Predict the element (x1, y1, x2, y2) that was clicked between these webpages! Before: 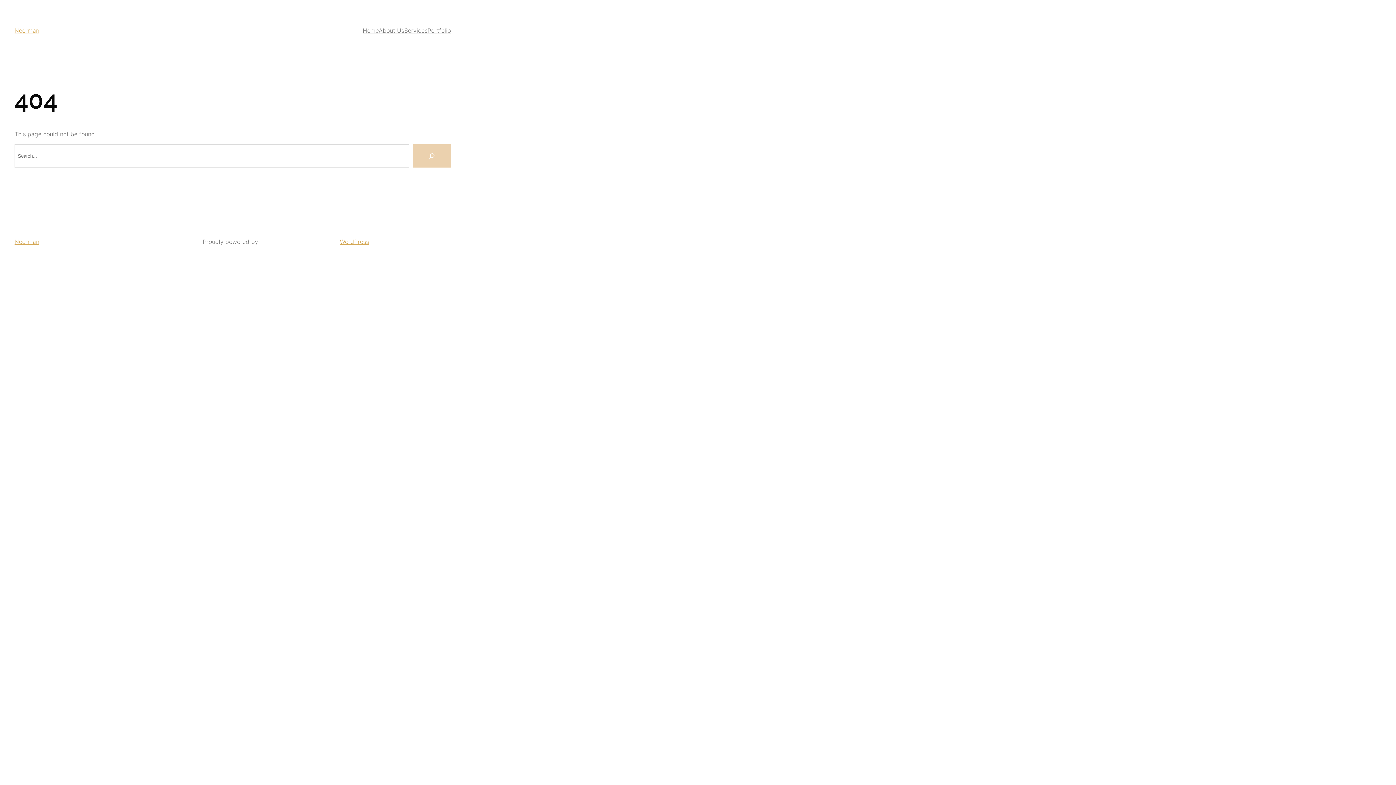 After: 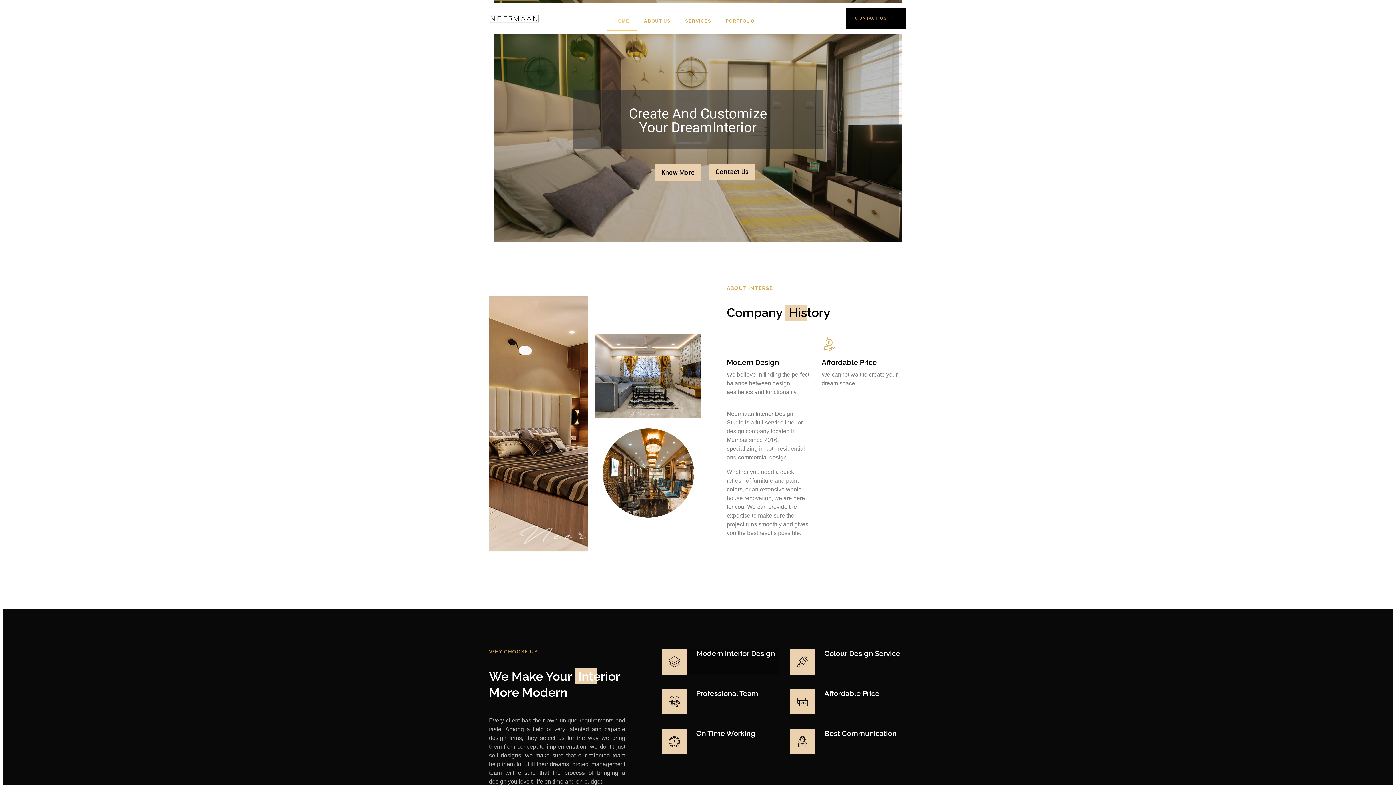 Action: bbox: (14, 26, 39, 34) label: Neerman